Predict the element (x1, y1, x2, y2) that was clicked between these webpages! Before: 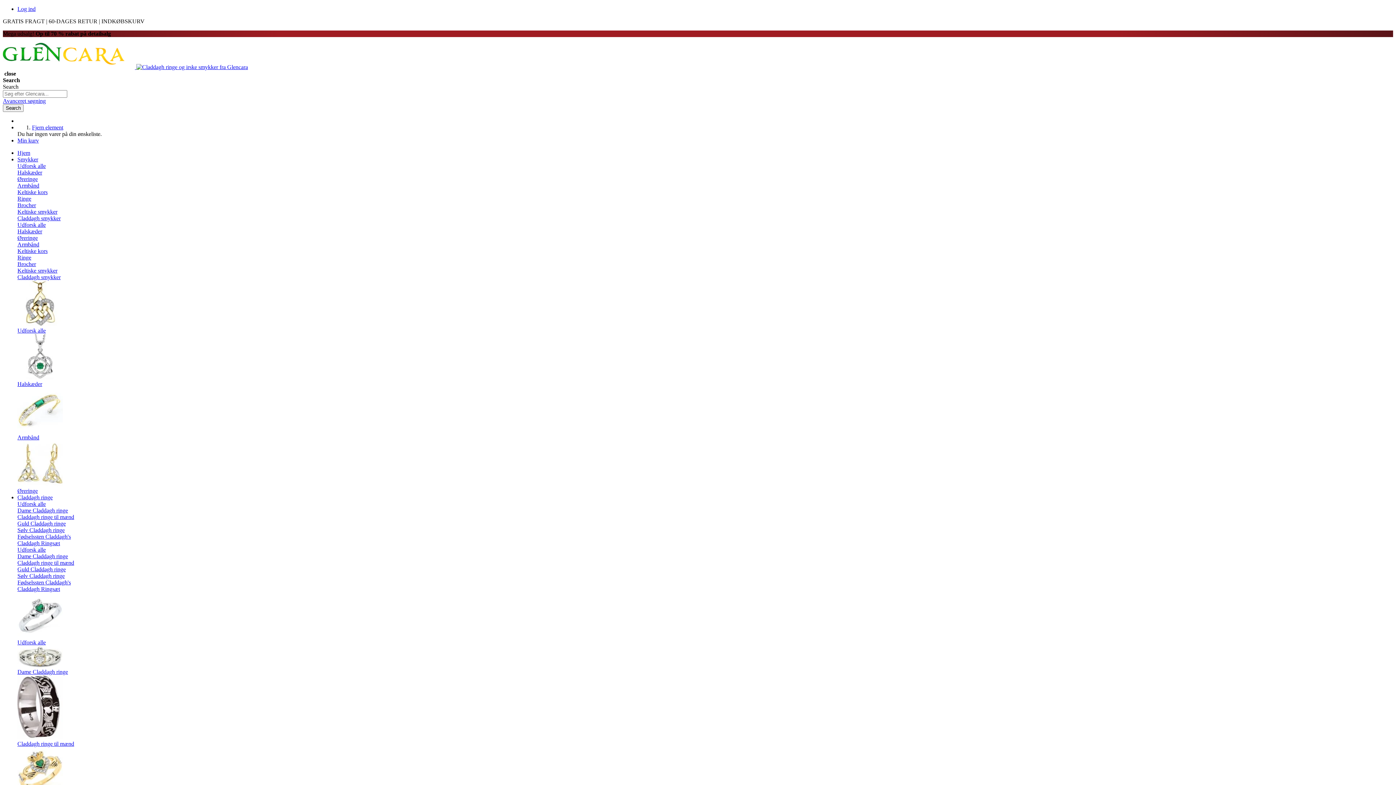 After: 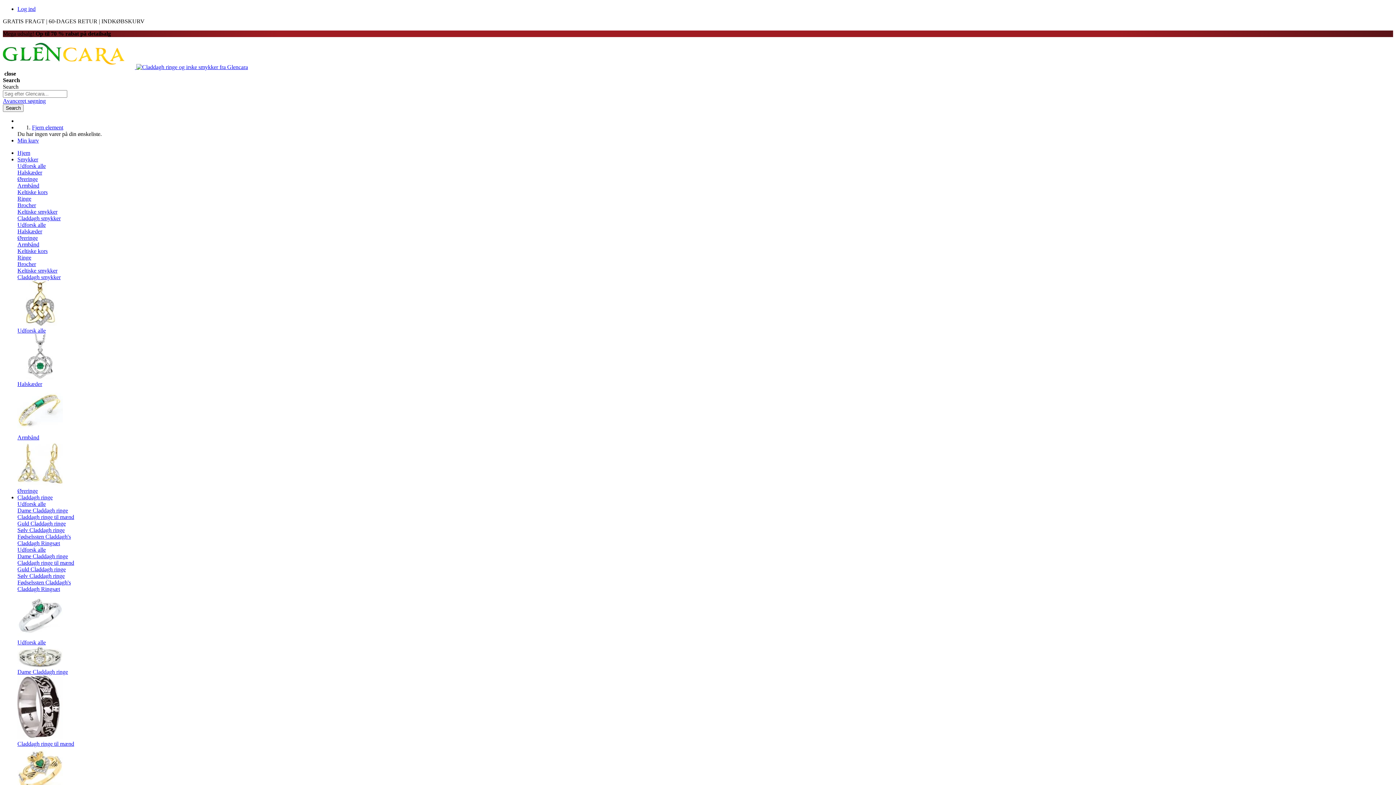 Action: label: Claddagh ringe til mænd bbox: (17, 560, 74, 566)